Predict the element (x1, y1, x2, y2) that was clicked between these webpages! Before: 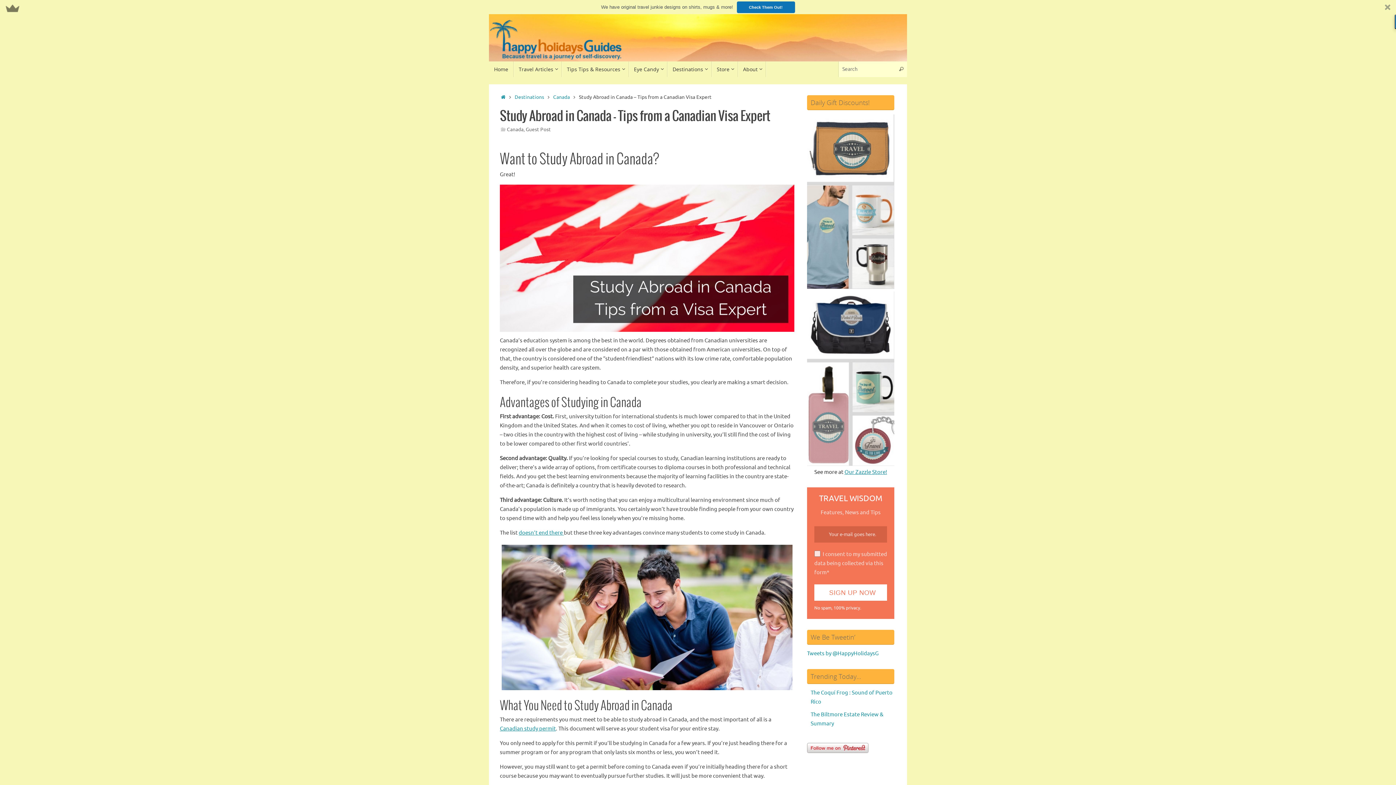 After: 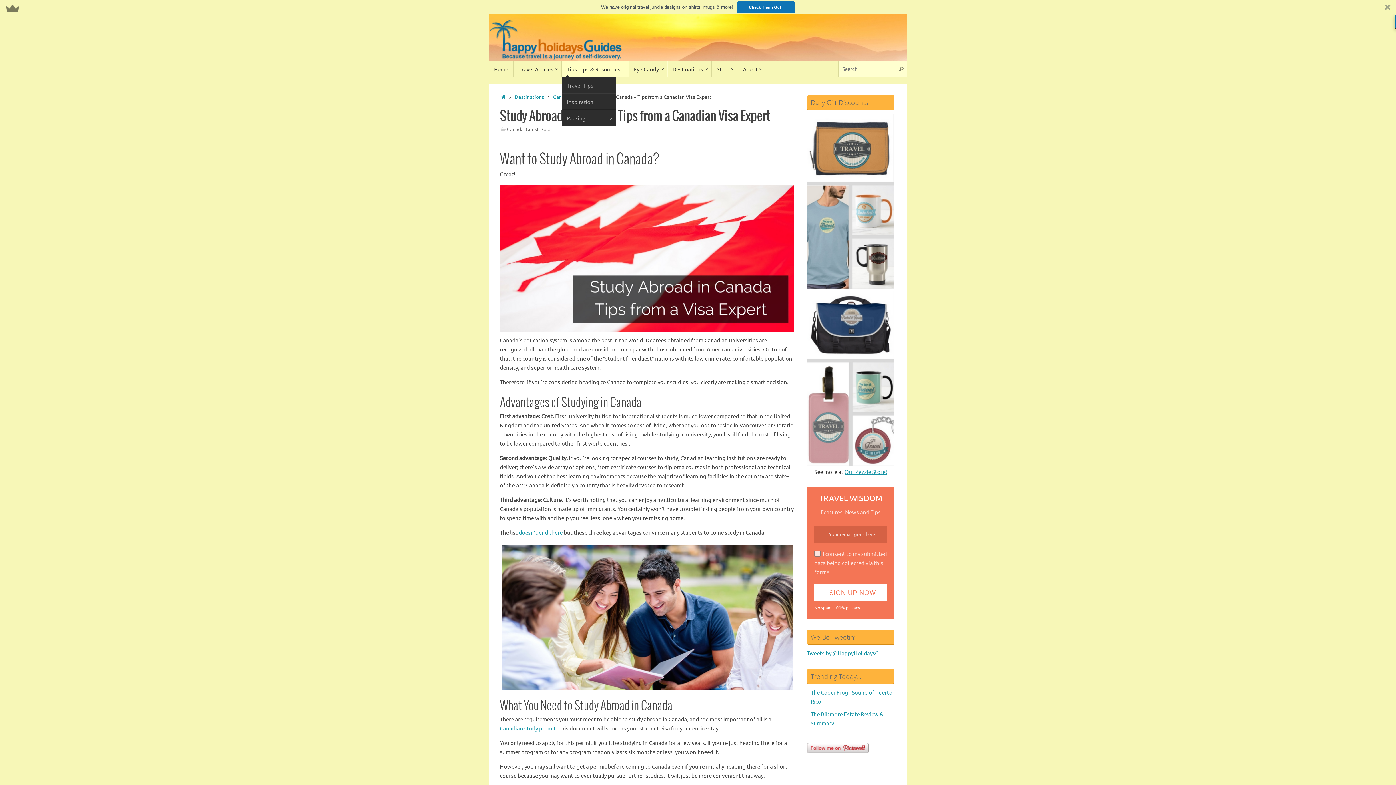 Action: bbox: (561, 61, 629, 77) label: Tips Tips & Resources